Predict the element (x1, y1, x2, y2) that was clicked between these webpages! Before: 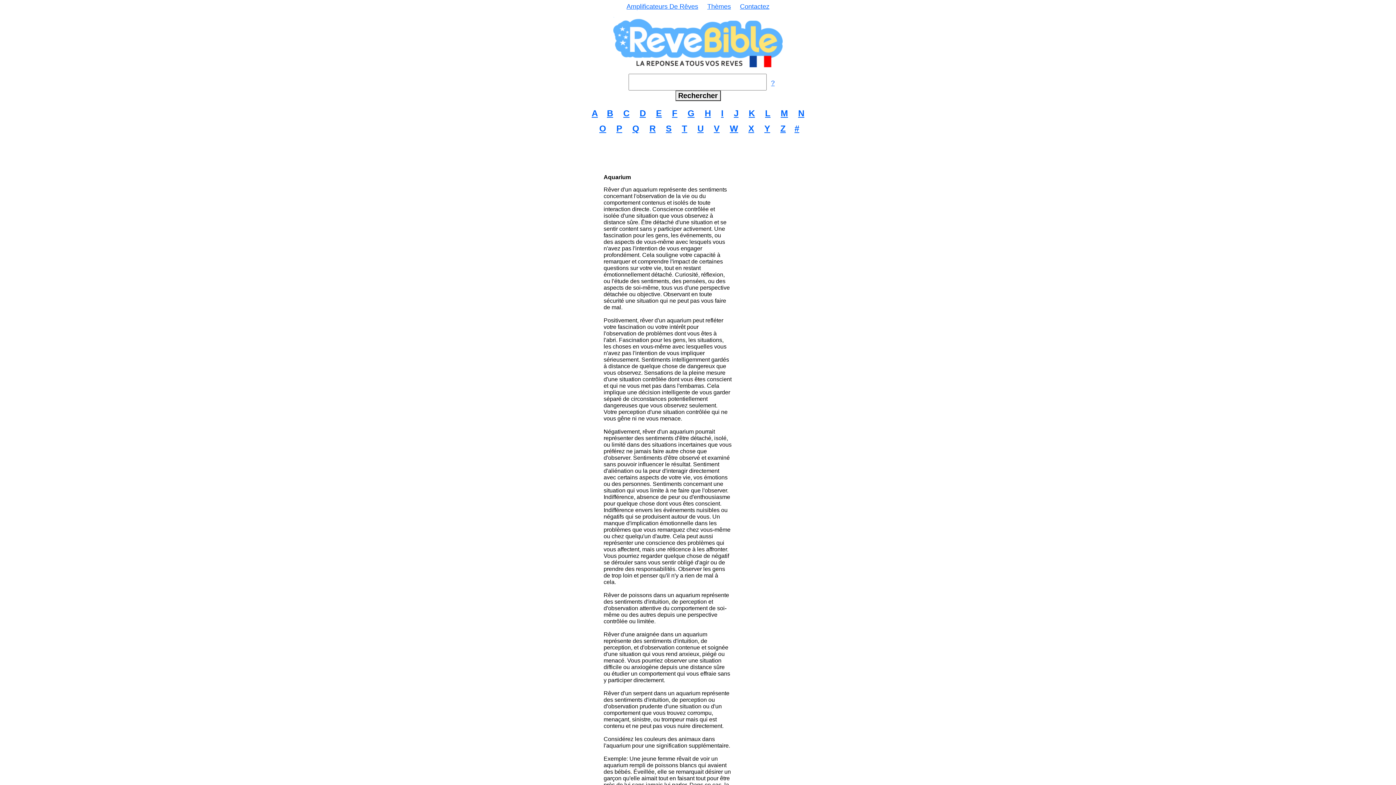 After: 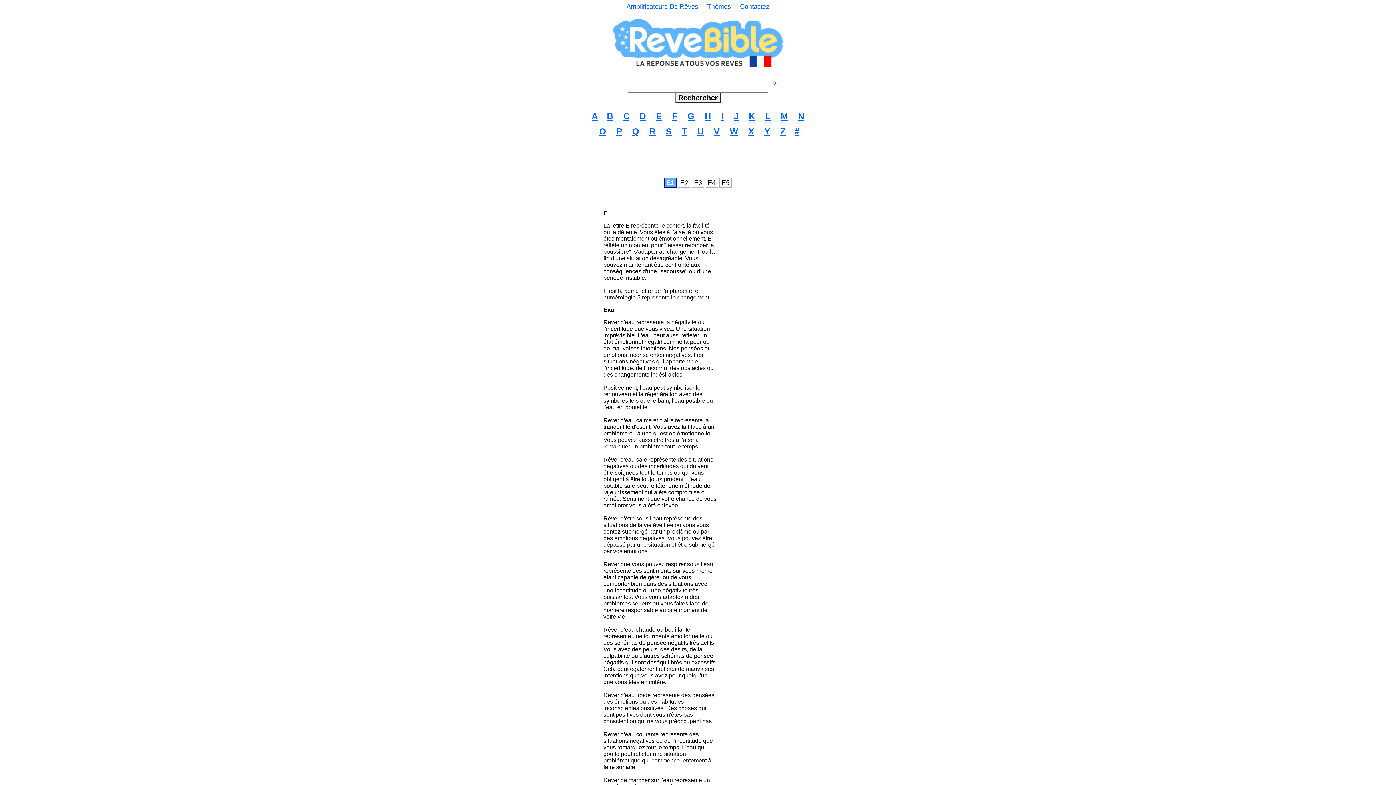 Action: label: E bbox: (656, 108, 662, 118)